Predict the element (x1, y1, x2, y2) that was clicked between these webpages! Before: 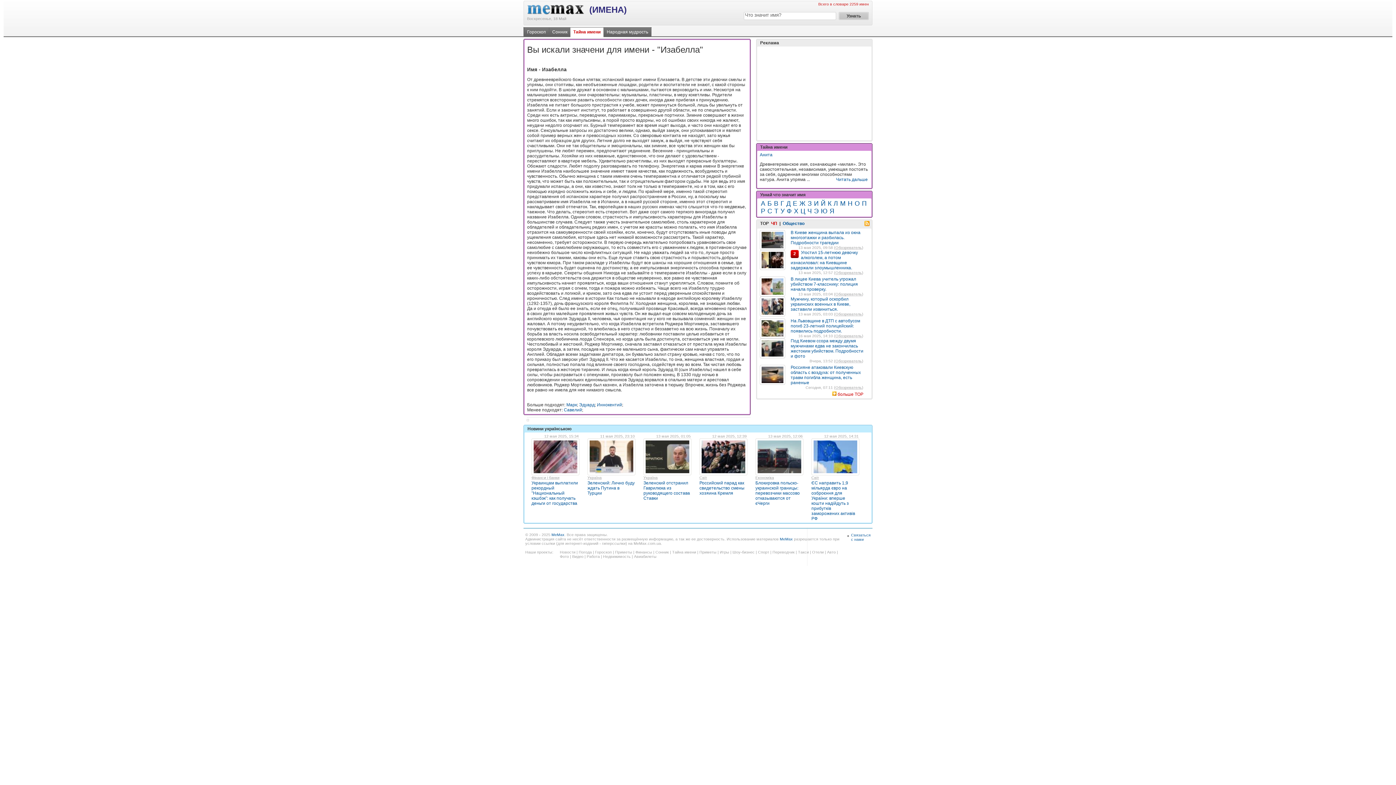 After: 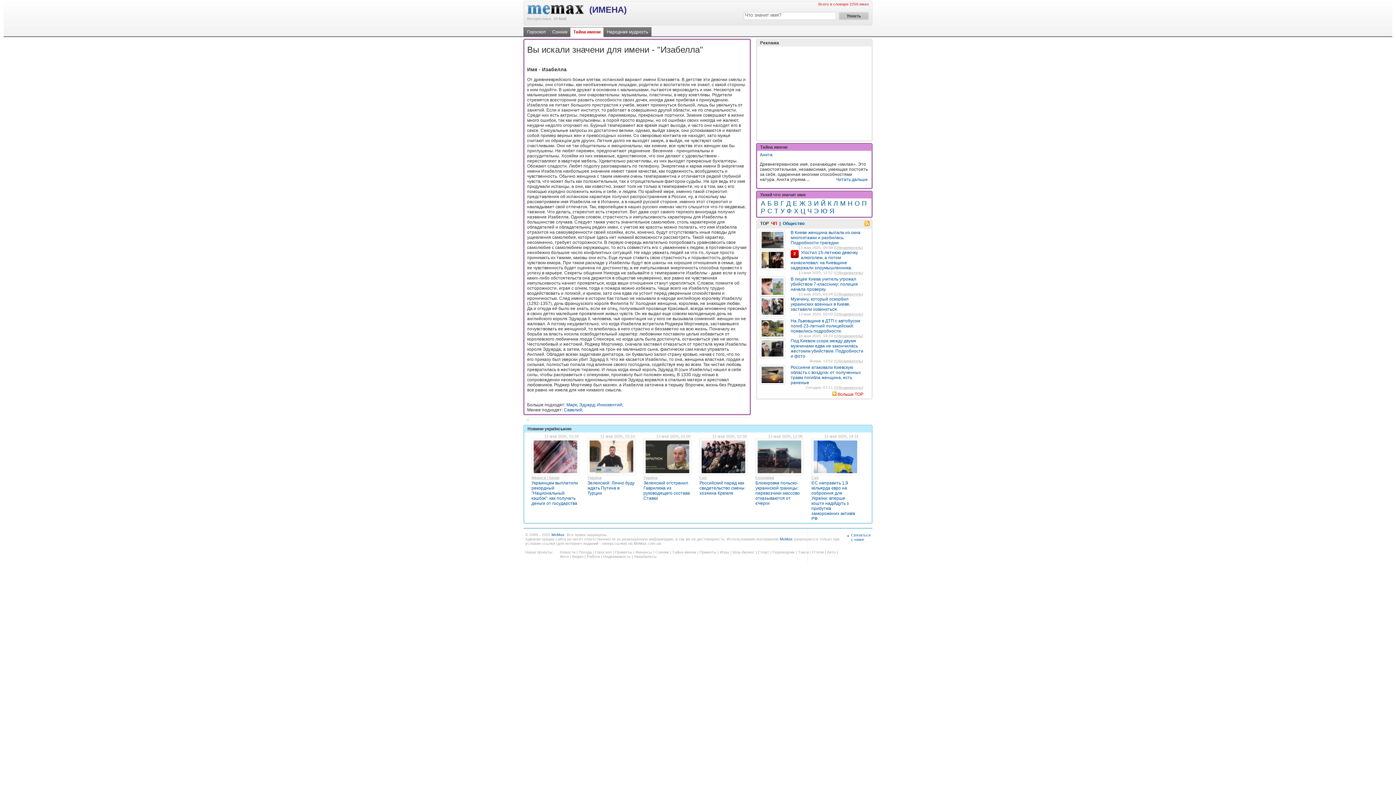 Action: label: Обозреватель bbox: (835, 311, 862, 316)